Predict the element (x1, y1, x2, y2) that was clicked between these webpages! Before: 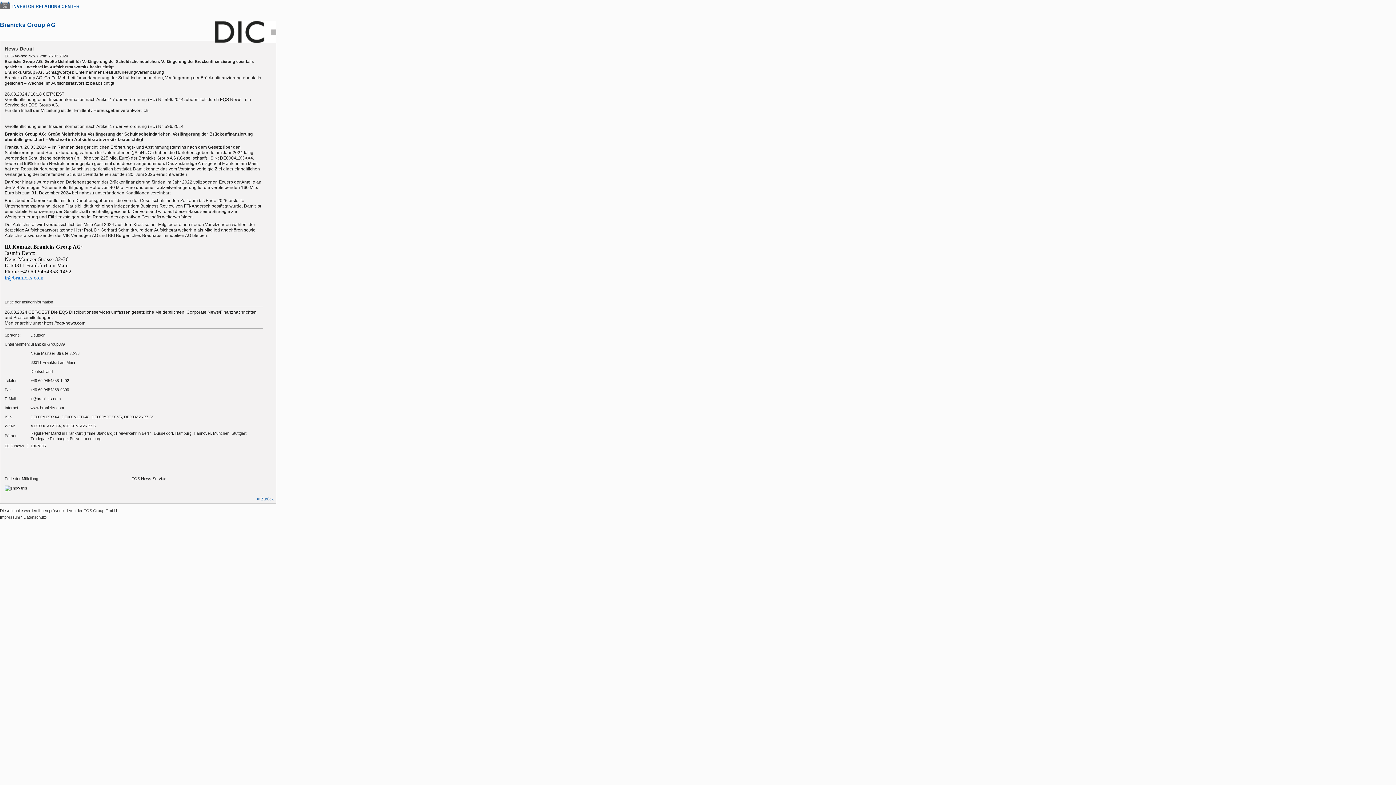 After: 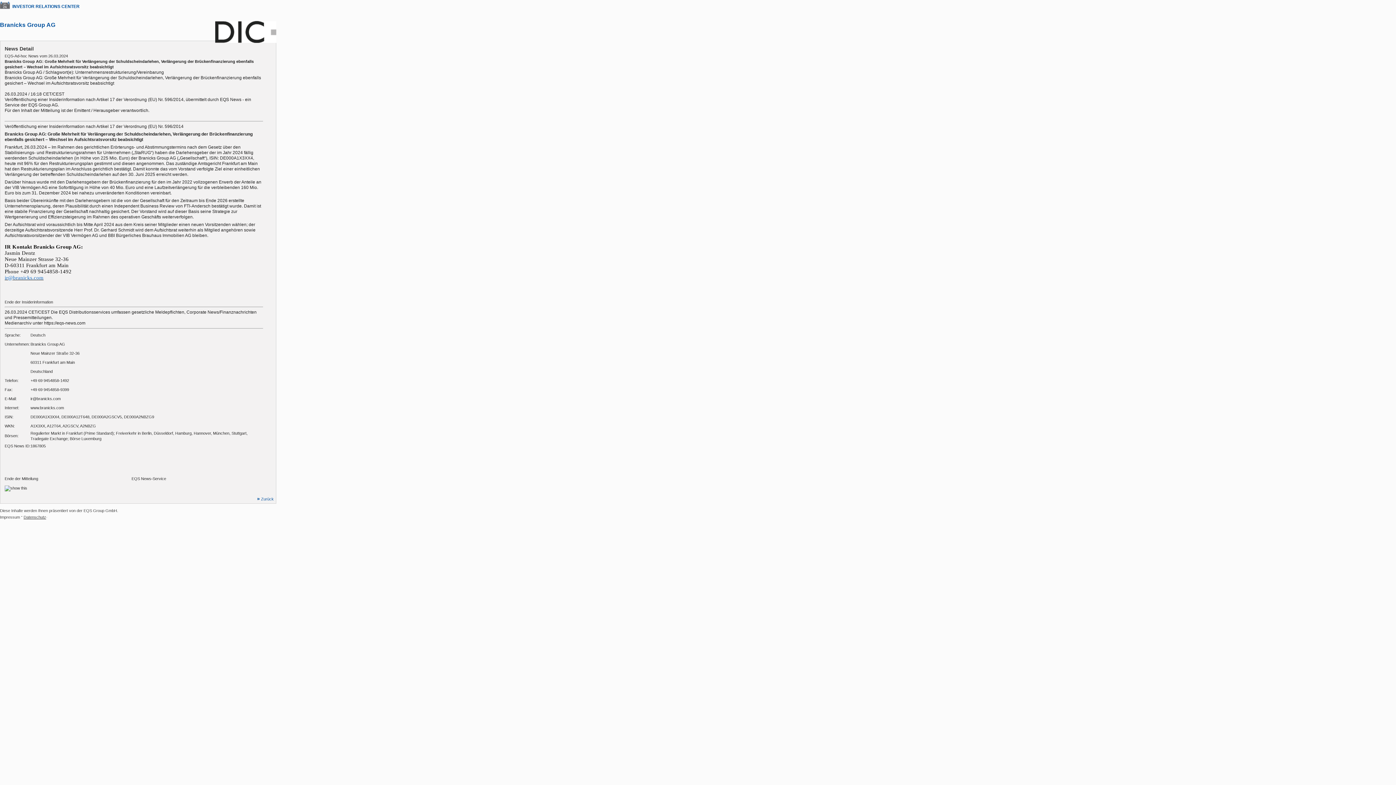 Action: bbox: (23, 515, 46, 519) label: Datenschutz